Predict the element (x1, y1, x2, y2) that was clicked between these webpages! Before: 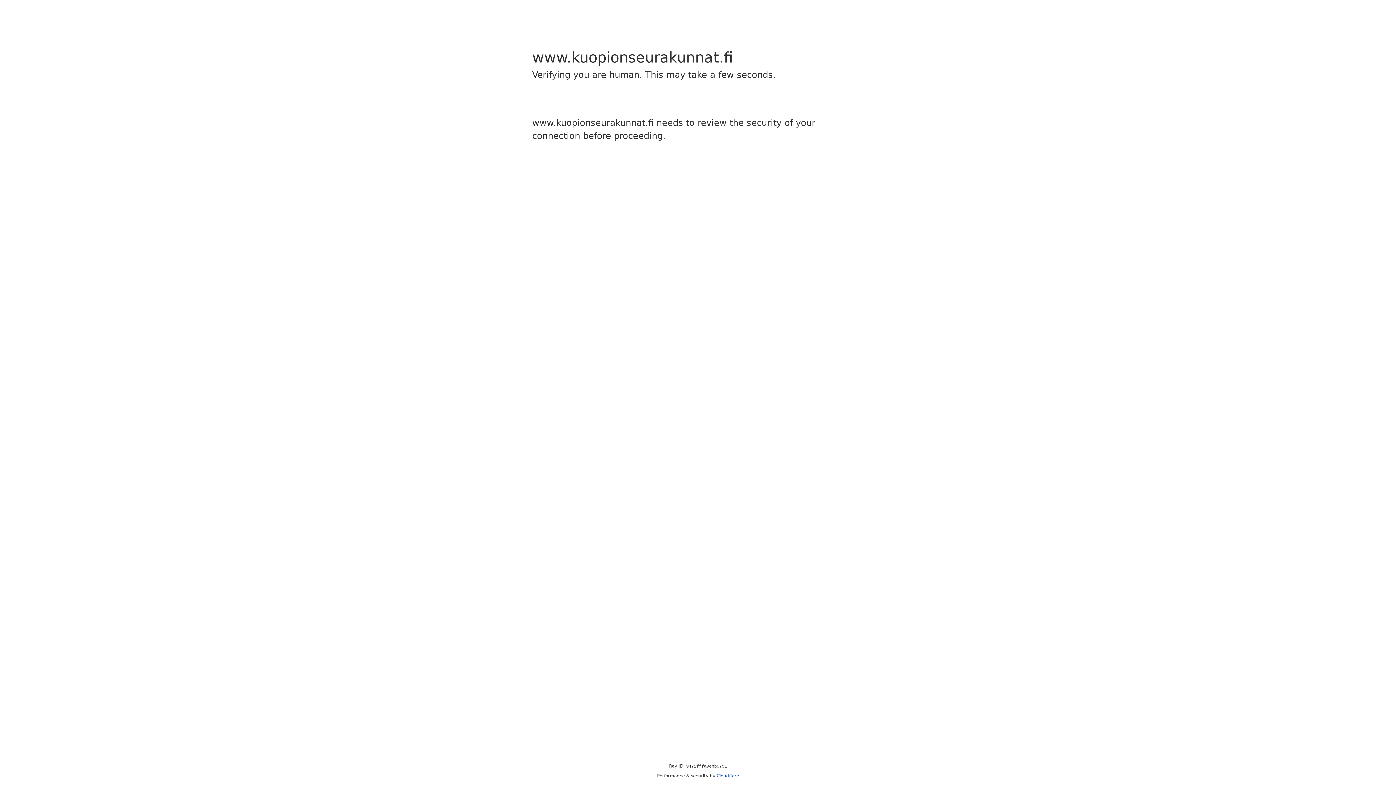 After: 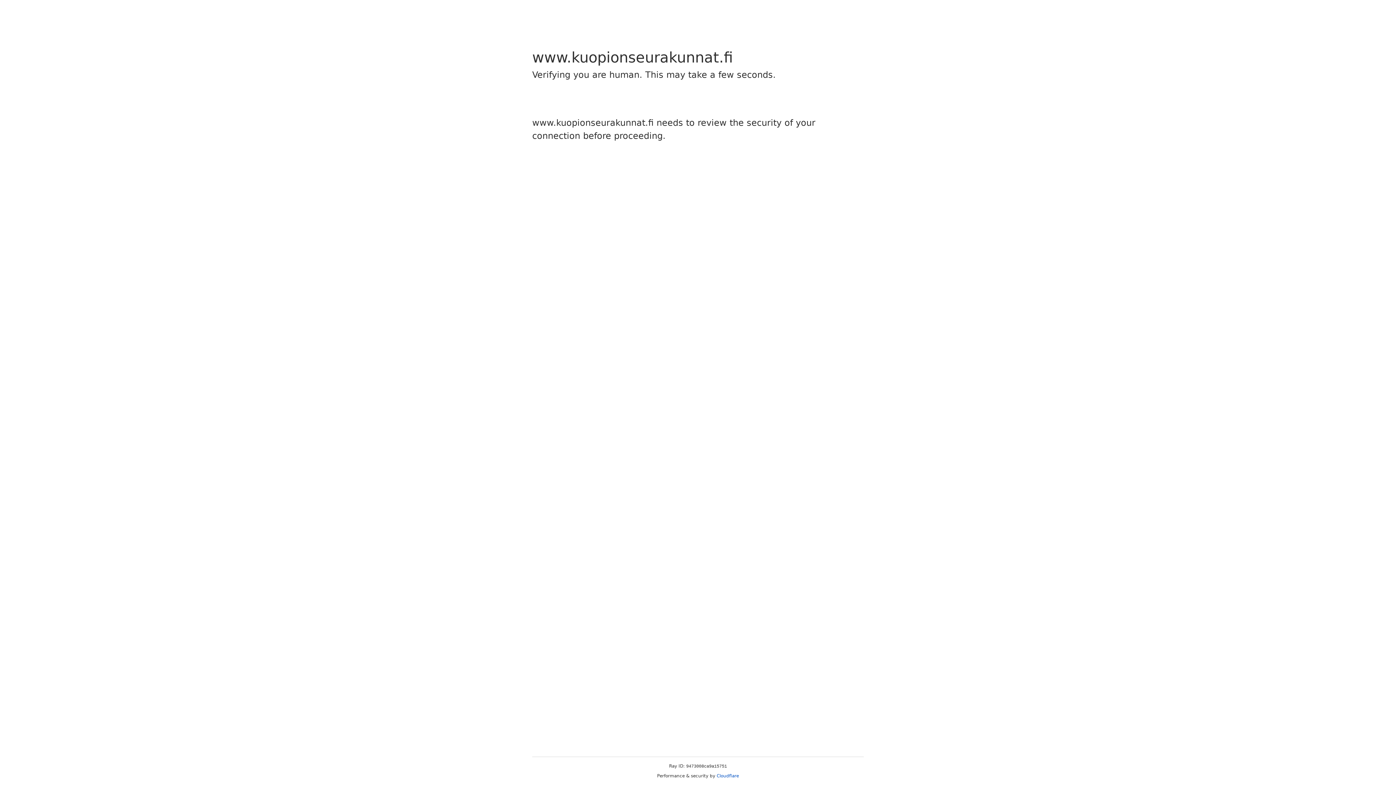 Action: bbox: (716, 773, 739, 778) label: Cloudflare